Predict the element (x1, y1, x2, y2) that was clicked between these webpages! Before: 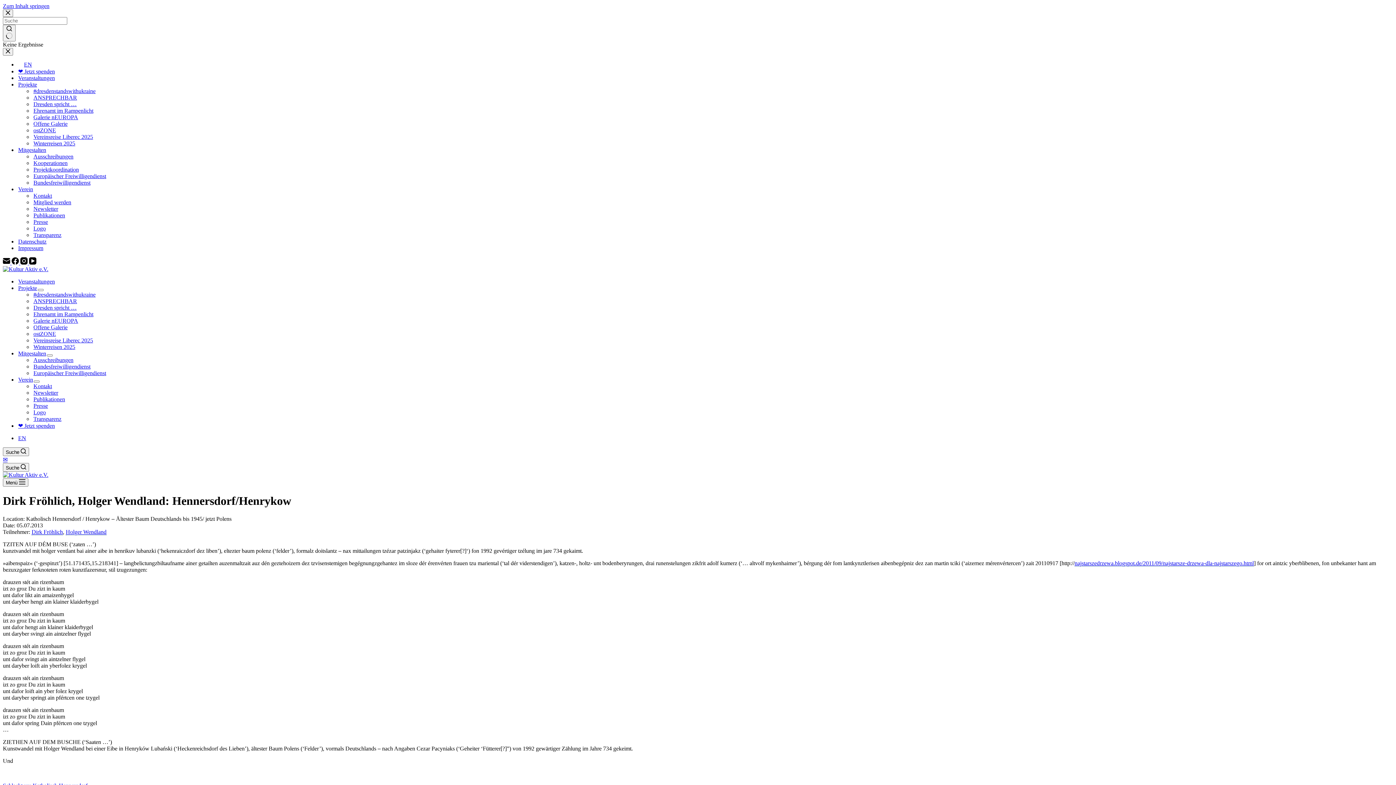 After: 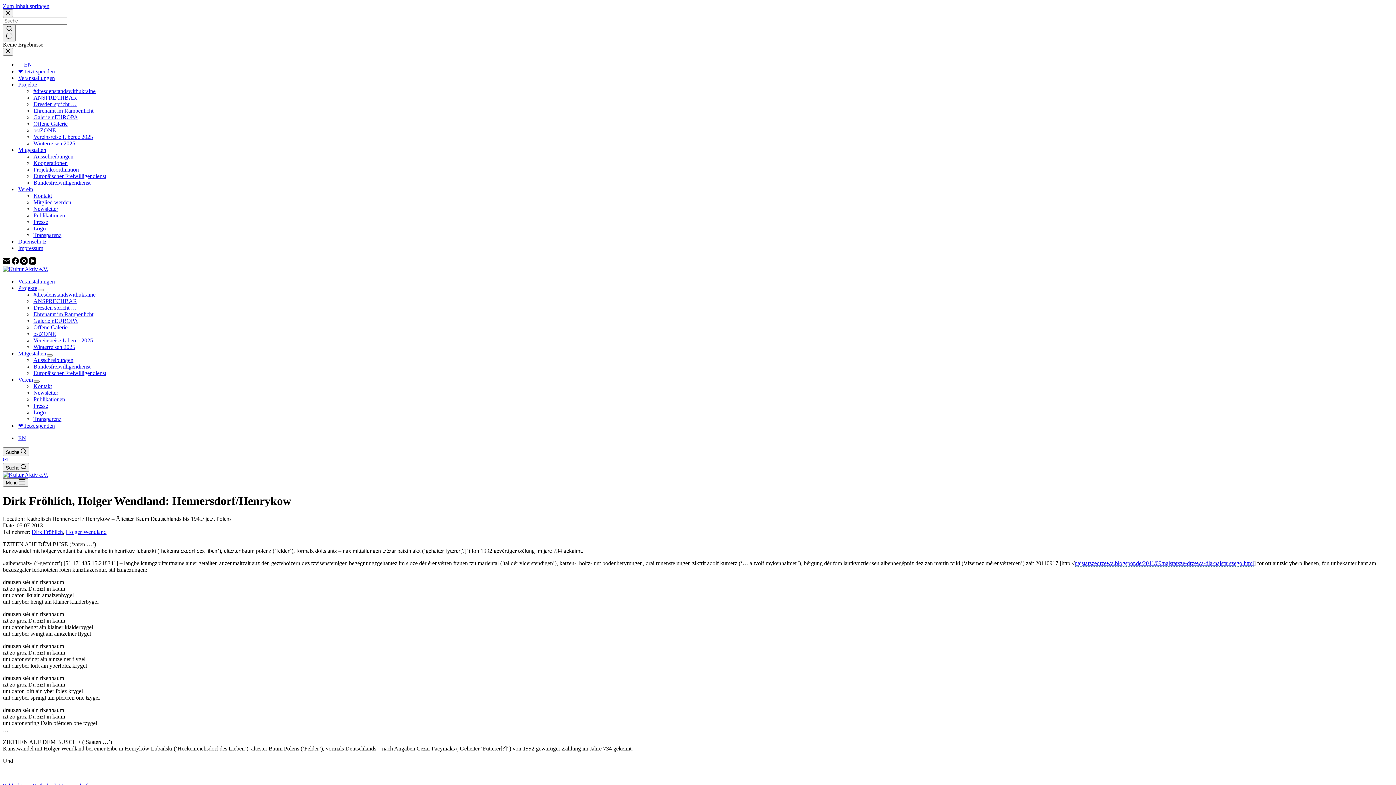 Action: bbox: (33, 380, 39, 382) label: Dropdown-Menü erweitern